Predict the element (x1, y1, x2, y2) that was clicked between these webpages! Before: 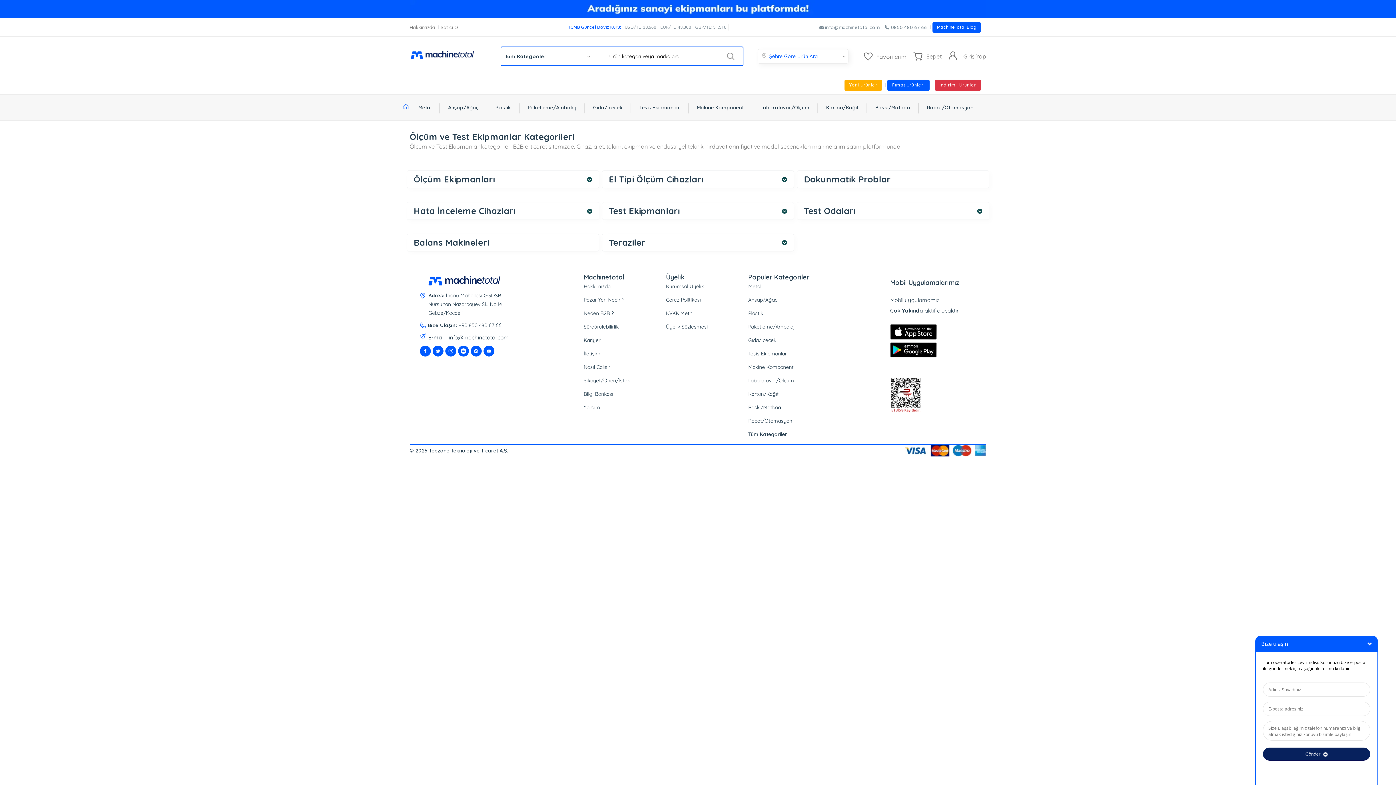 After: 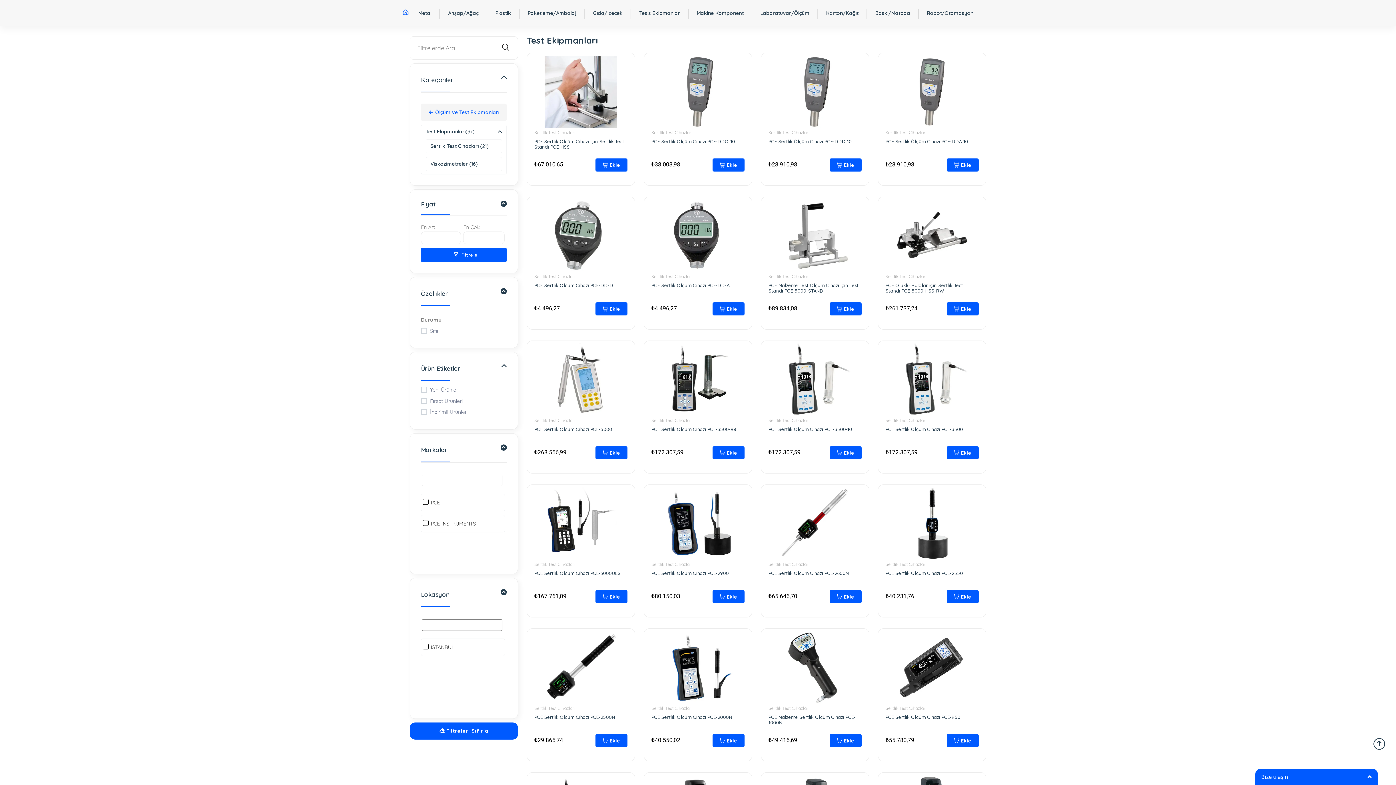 Action: bbox: (608, 205, 679, 216) label: Test Ekipmanları